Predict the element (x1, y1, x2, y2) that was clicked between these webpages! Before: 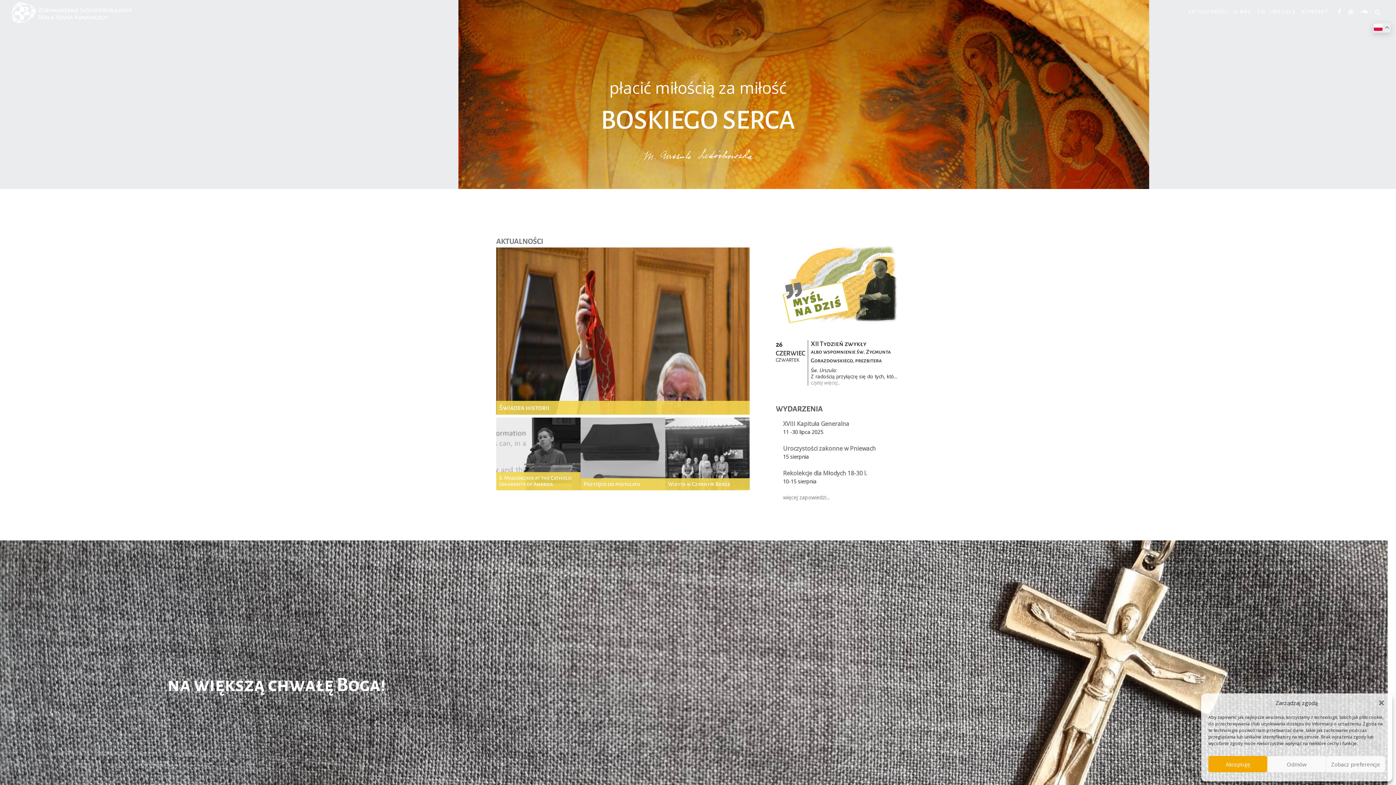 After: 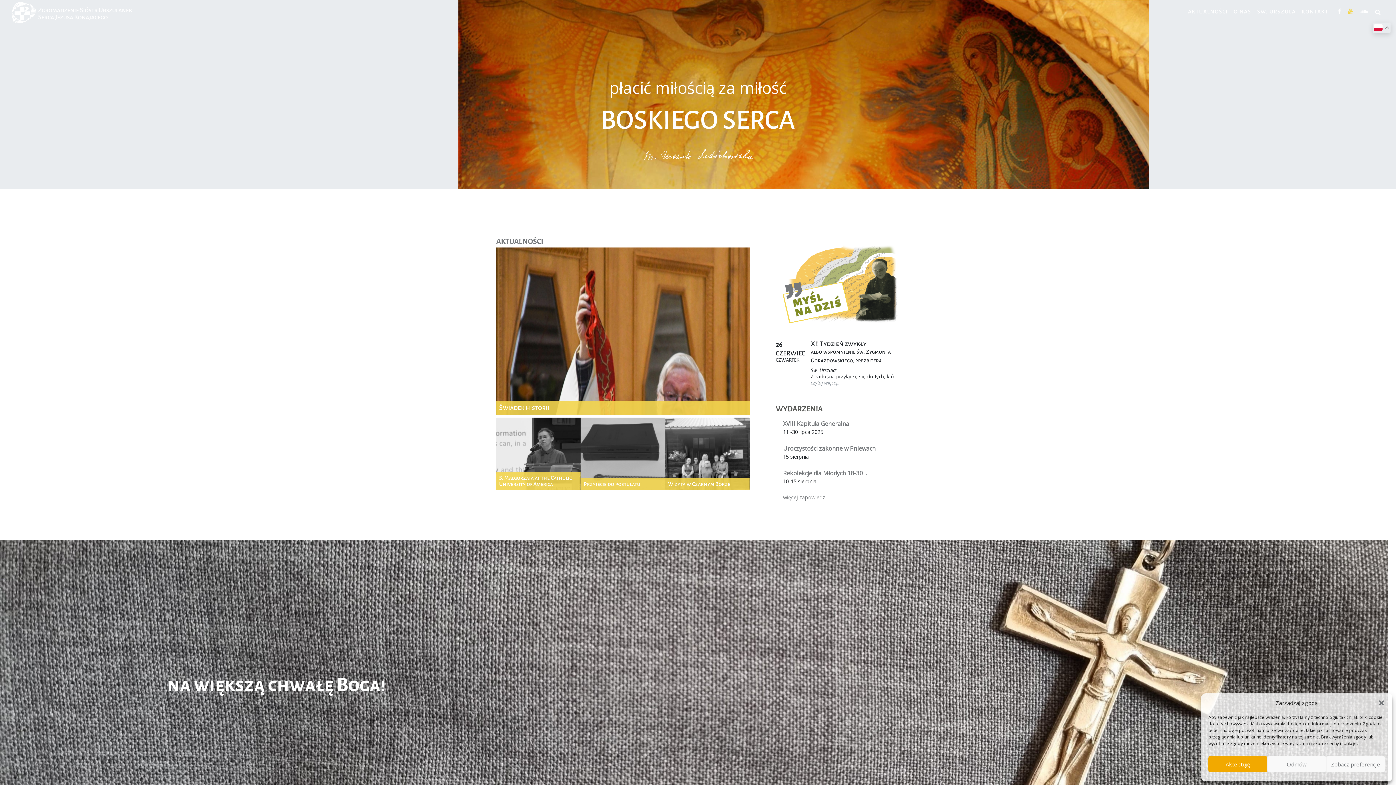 Action: bbox: (1345, 4, 1357, 20) label: Obserwuj nas na YT